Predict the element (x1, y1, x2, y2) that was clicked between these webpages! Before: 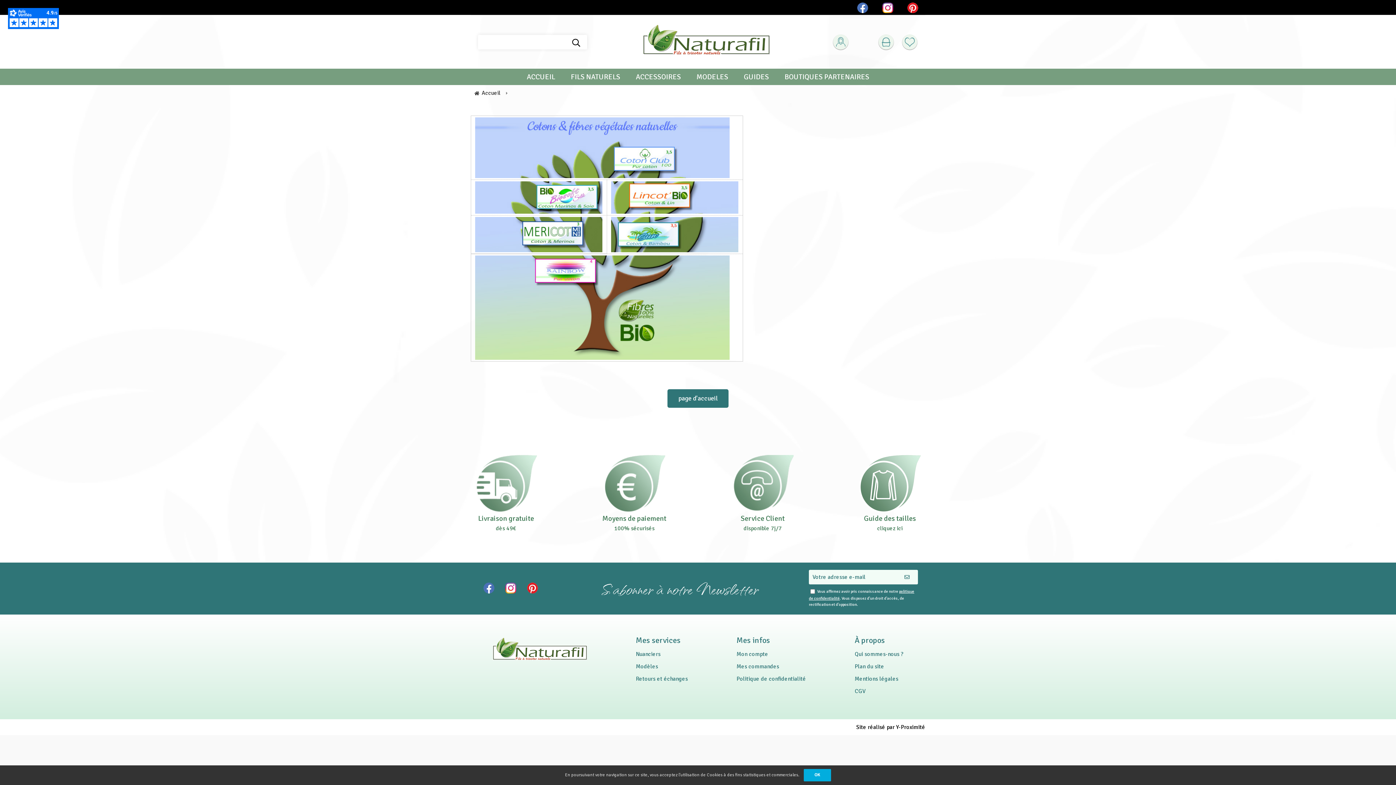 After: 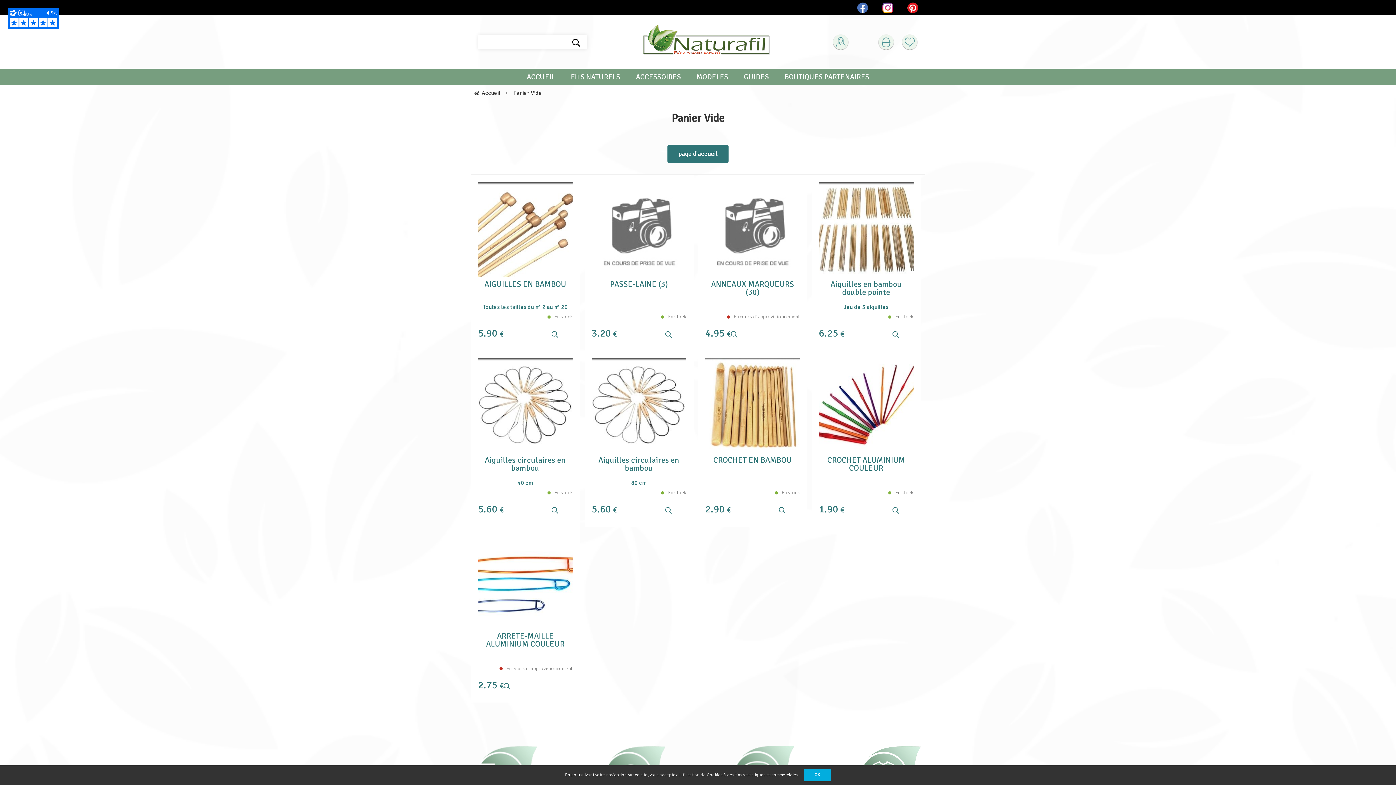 Action: bbox: (878, 34, 894, 50)